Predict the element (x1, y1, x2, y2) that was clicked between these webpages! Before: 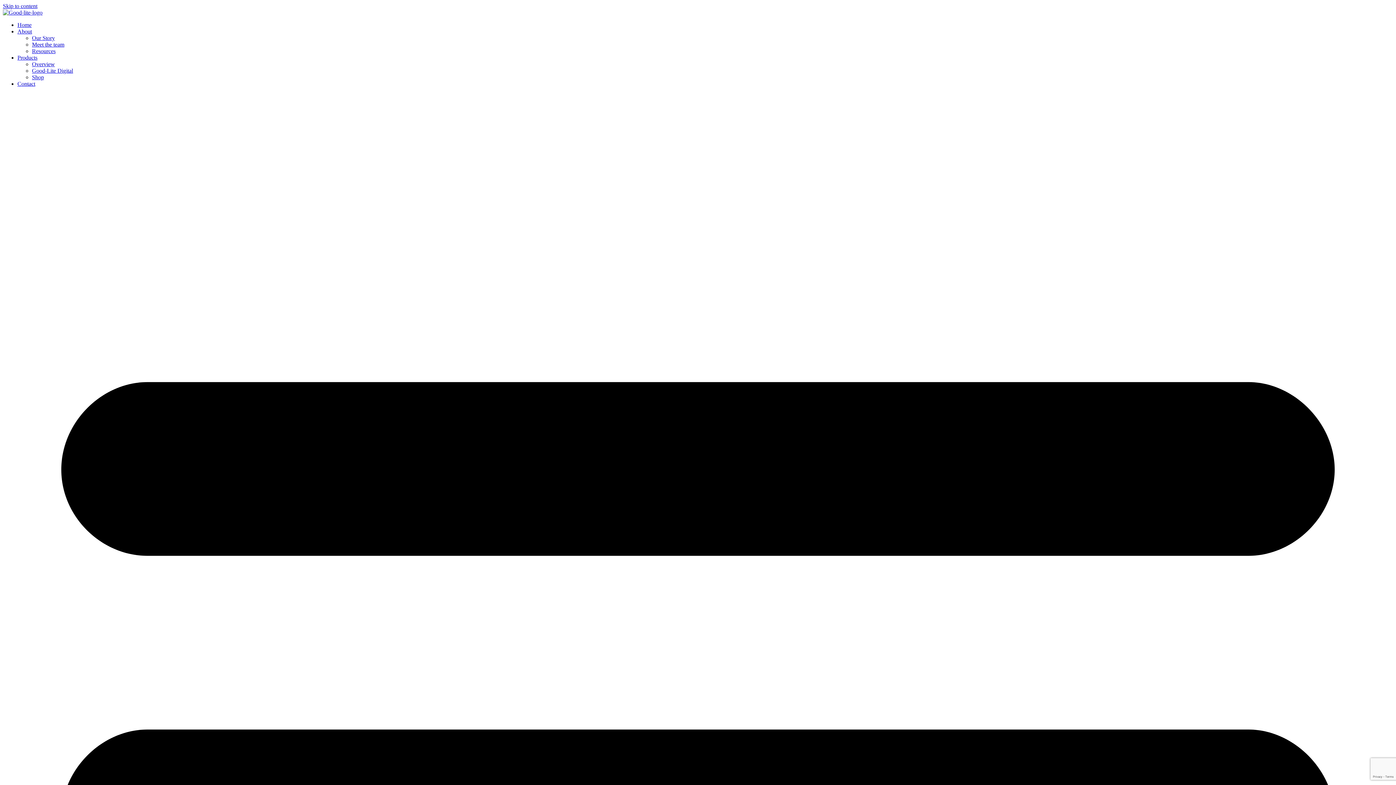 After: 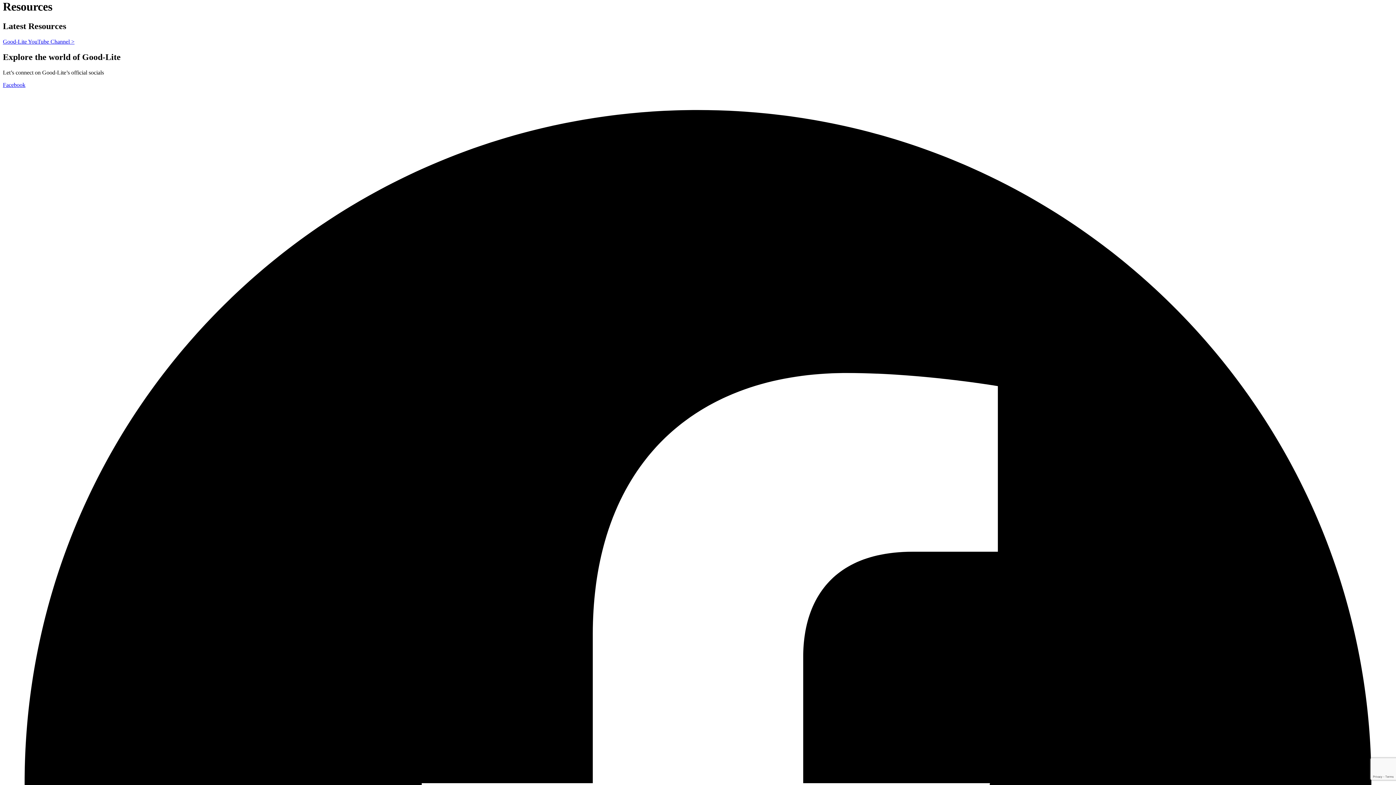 Action: bbox: (2, 2, 37, 9) label: Skip to content